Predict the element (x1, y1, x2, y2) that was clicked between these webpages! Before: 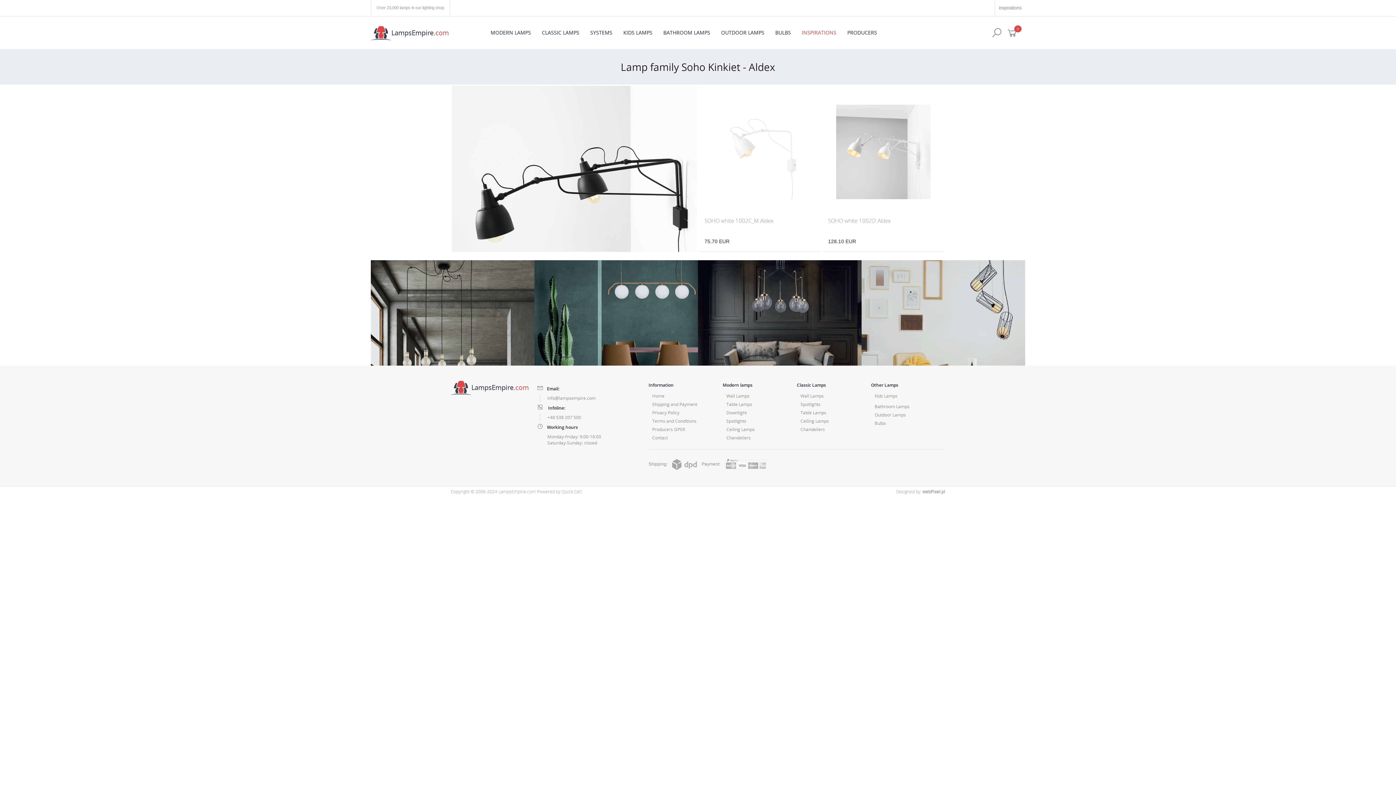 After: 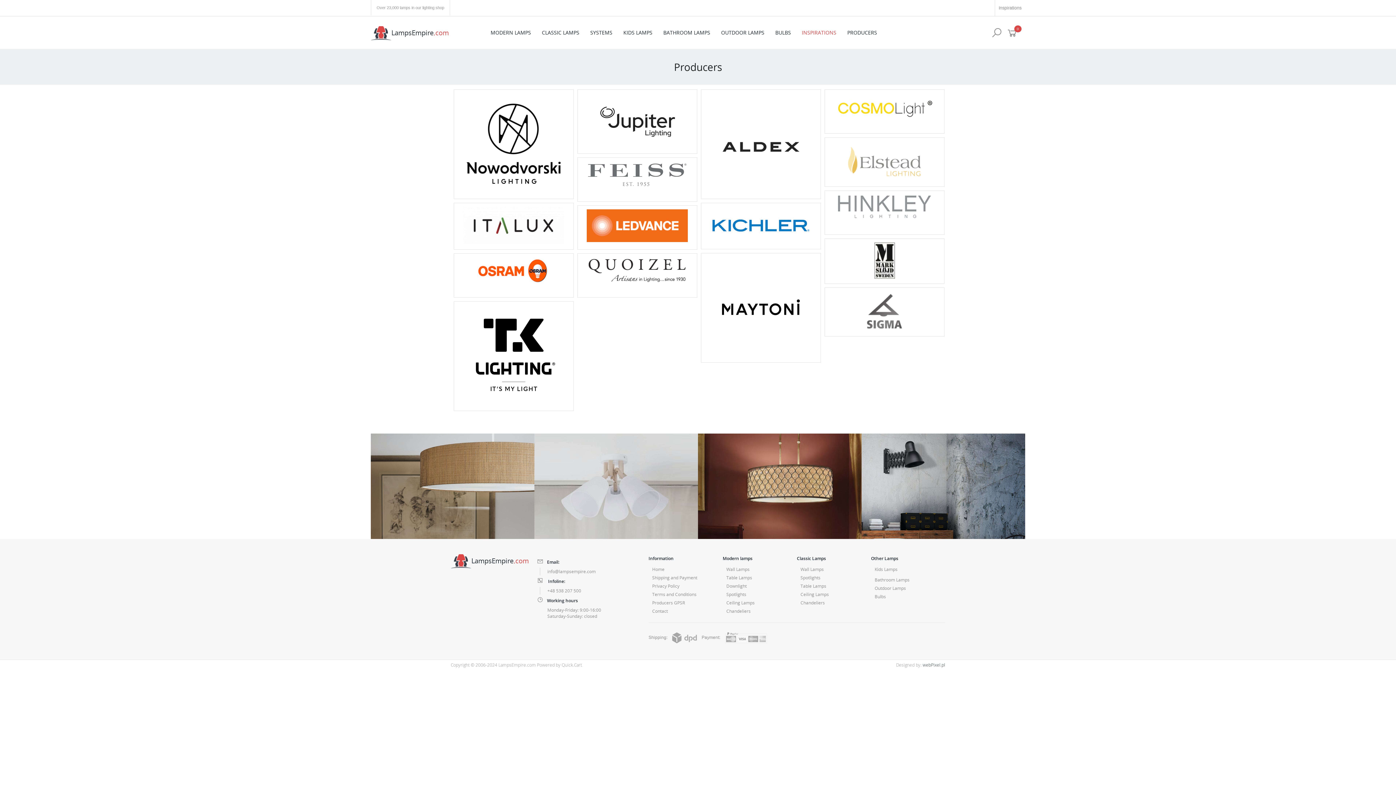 Action: bbox: (842, 16, 882, 49) label: PRODUCERS